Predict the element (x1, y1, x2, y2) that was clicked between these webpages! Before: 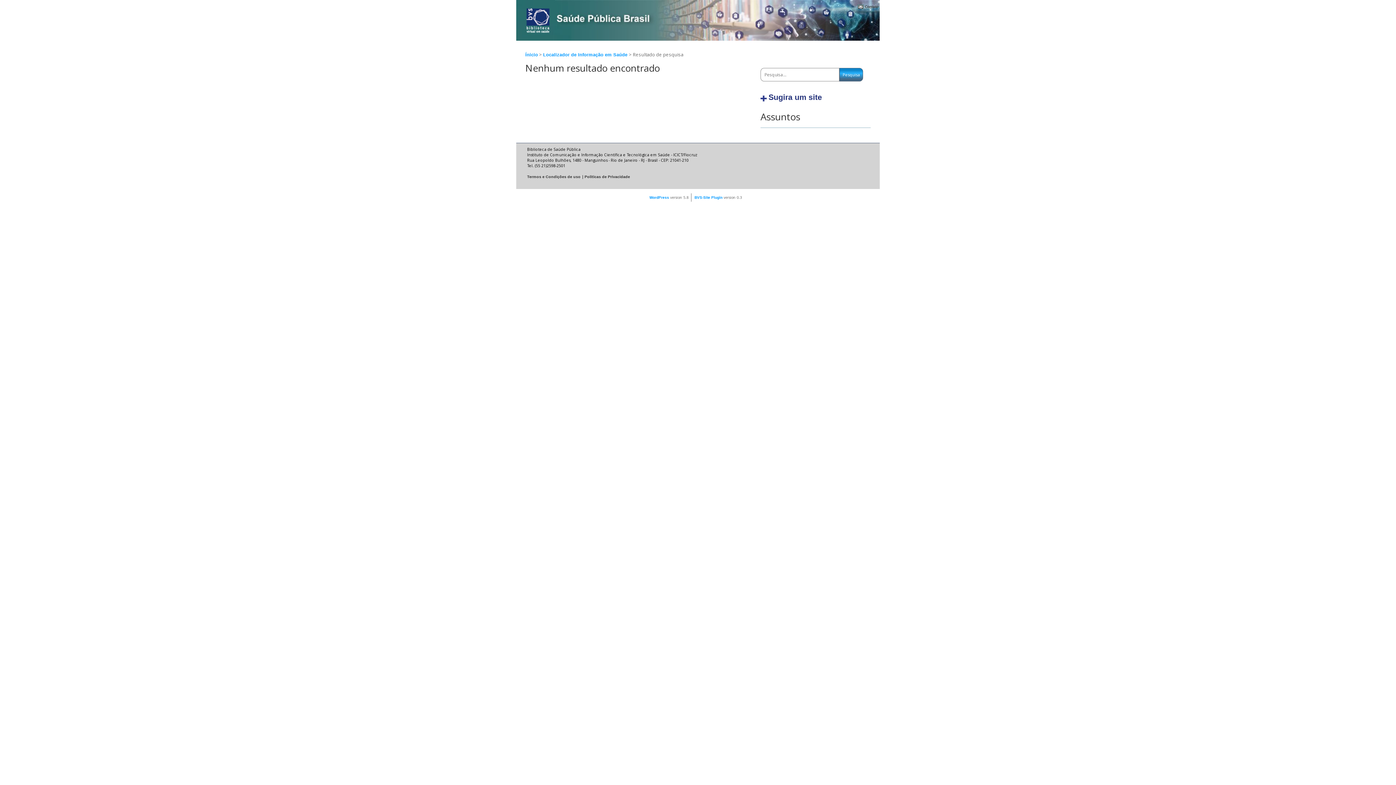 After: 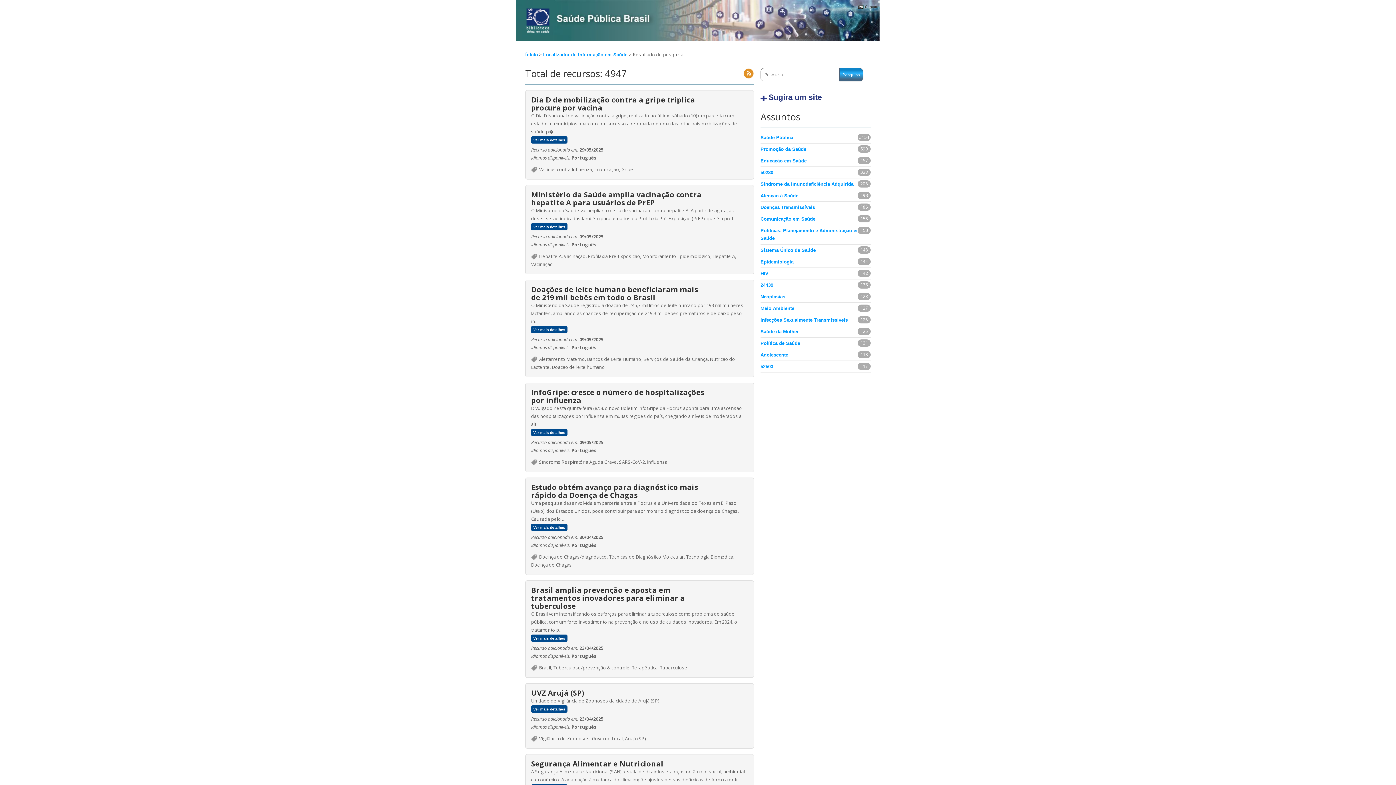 Action: bbox: (543, 52, 629, 57) label: Localizador de Informação em Saúde 